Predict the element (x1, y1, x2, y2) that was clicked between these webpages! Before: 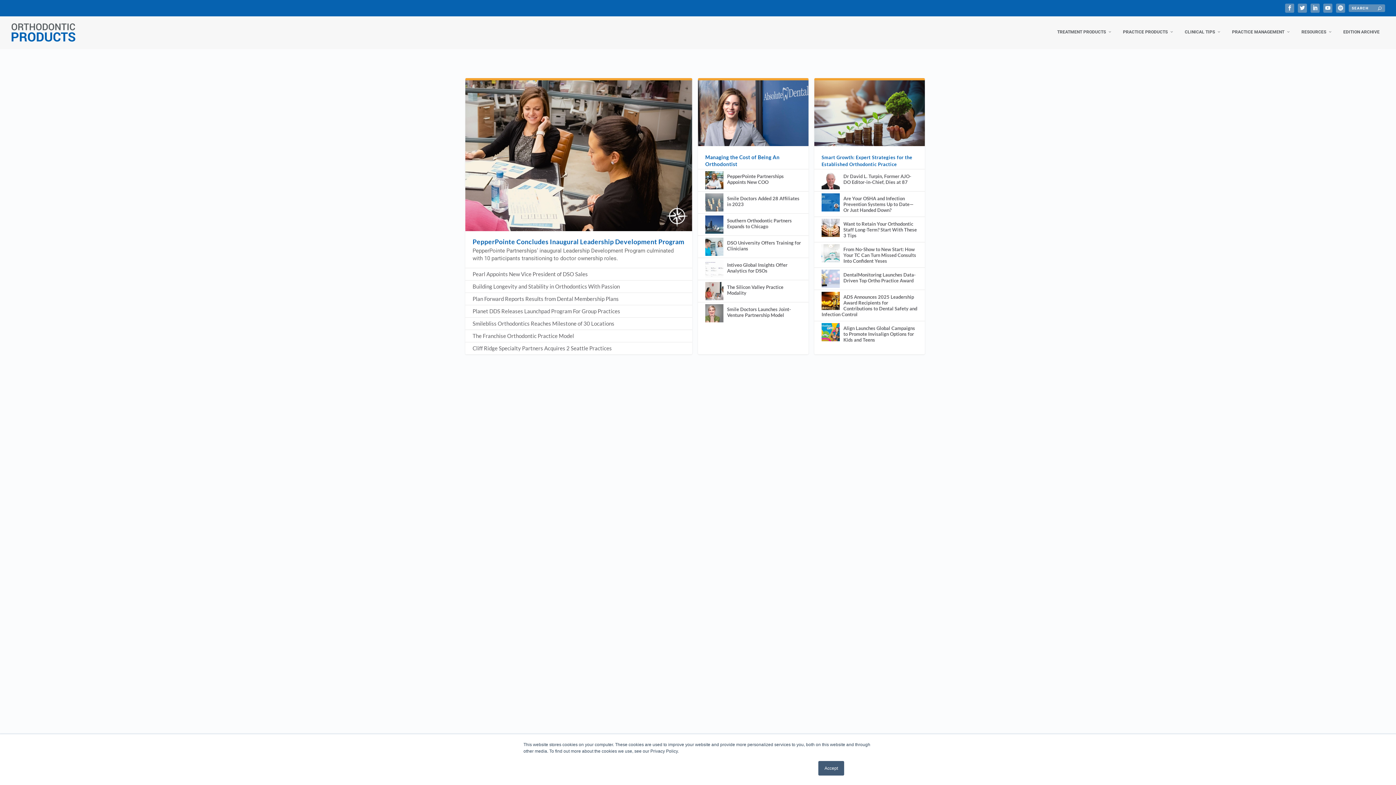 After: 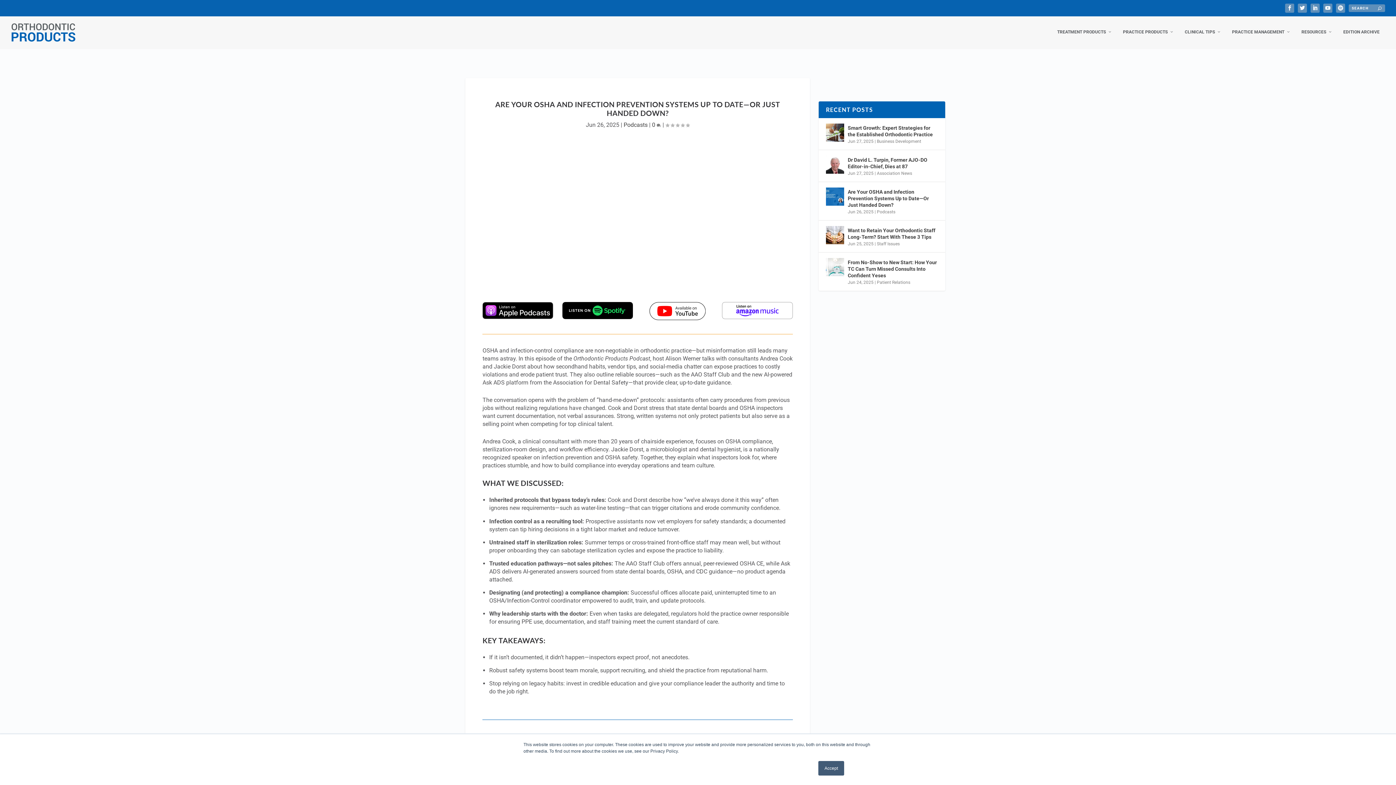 Action: bbox: (821, 193, 840, 211)